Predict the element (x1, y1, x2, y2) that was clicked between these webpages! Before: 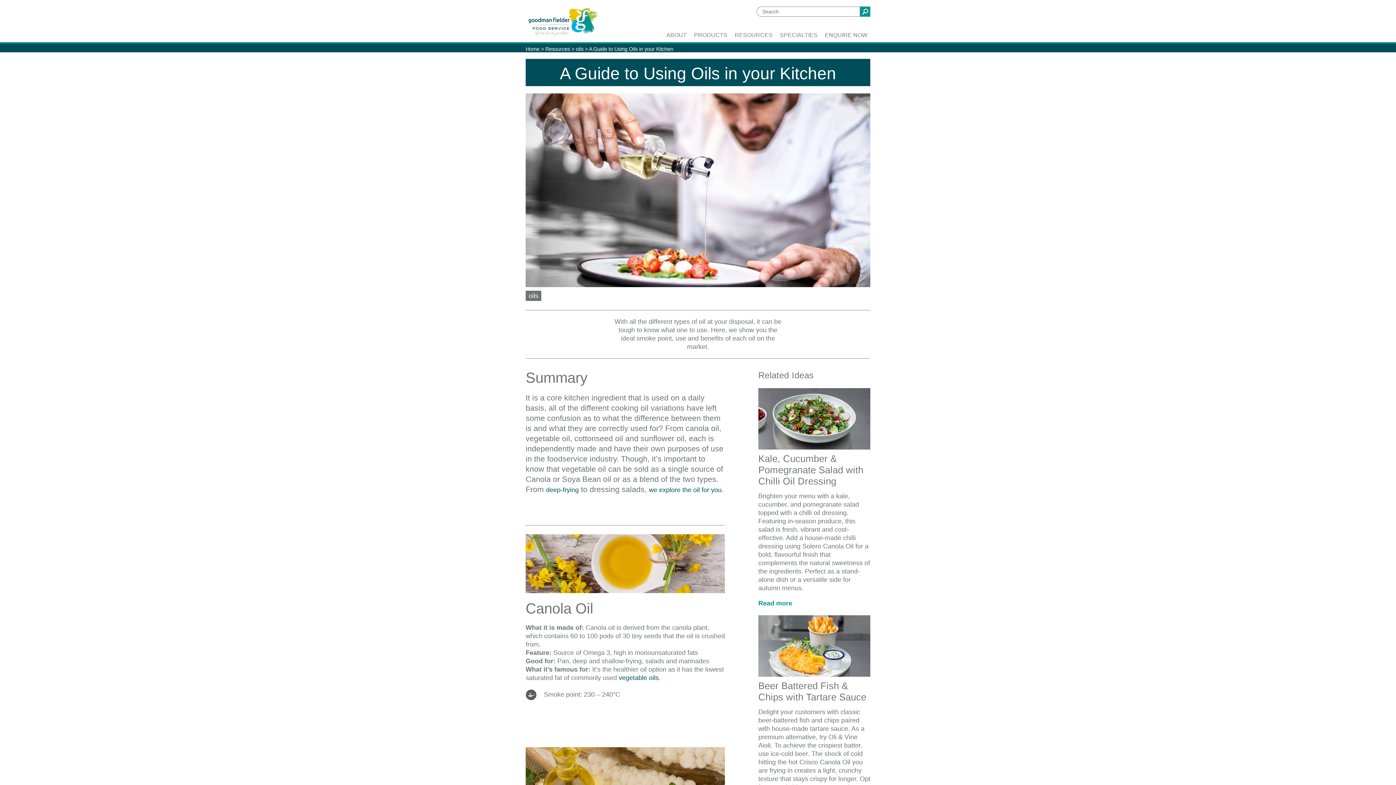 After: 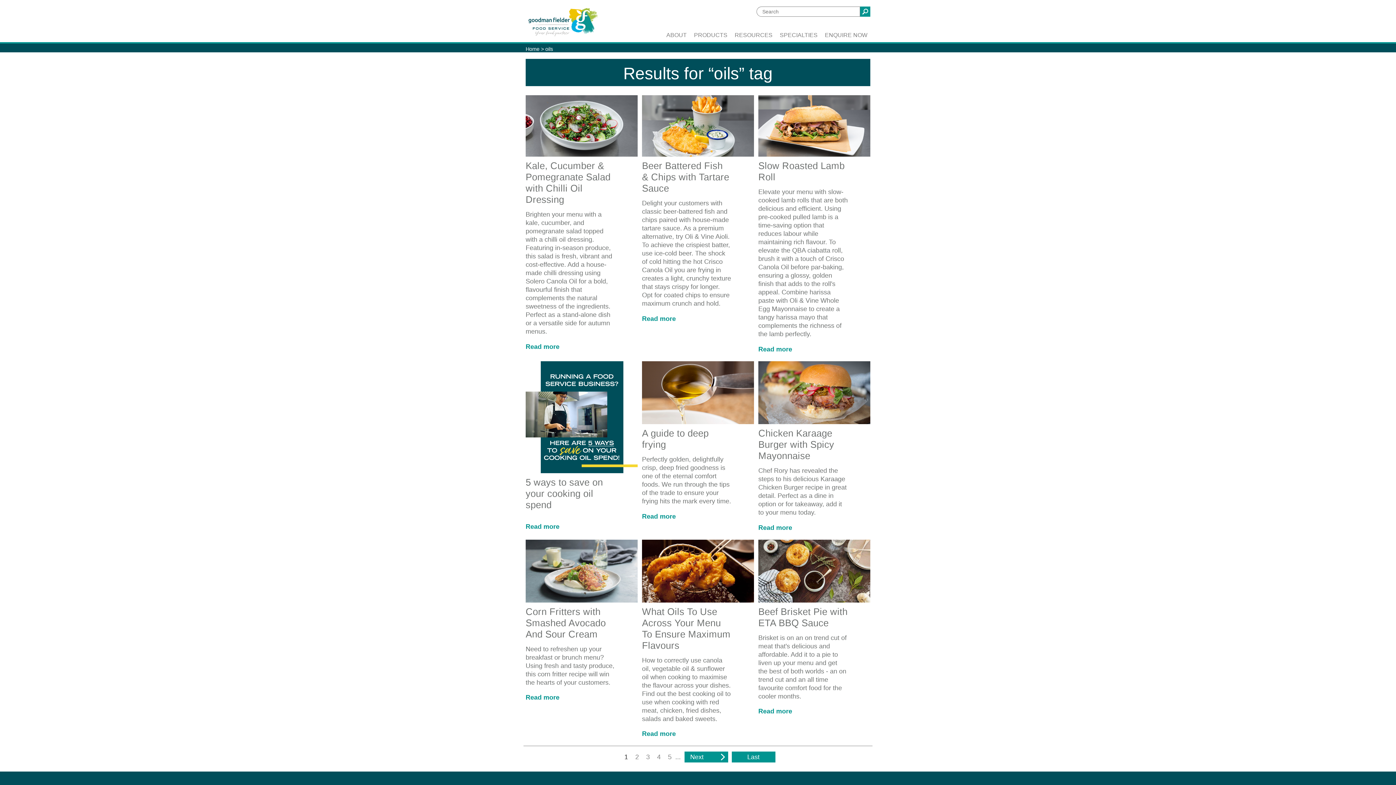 Action: label: oils bbox: (525, 292, 541, 299)